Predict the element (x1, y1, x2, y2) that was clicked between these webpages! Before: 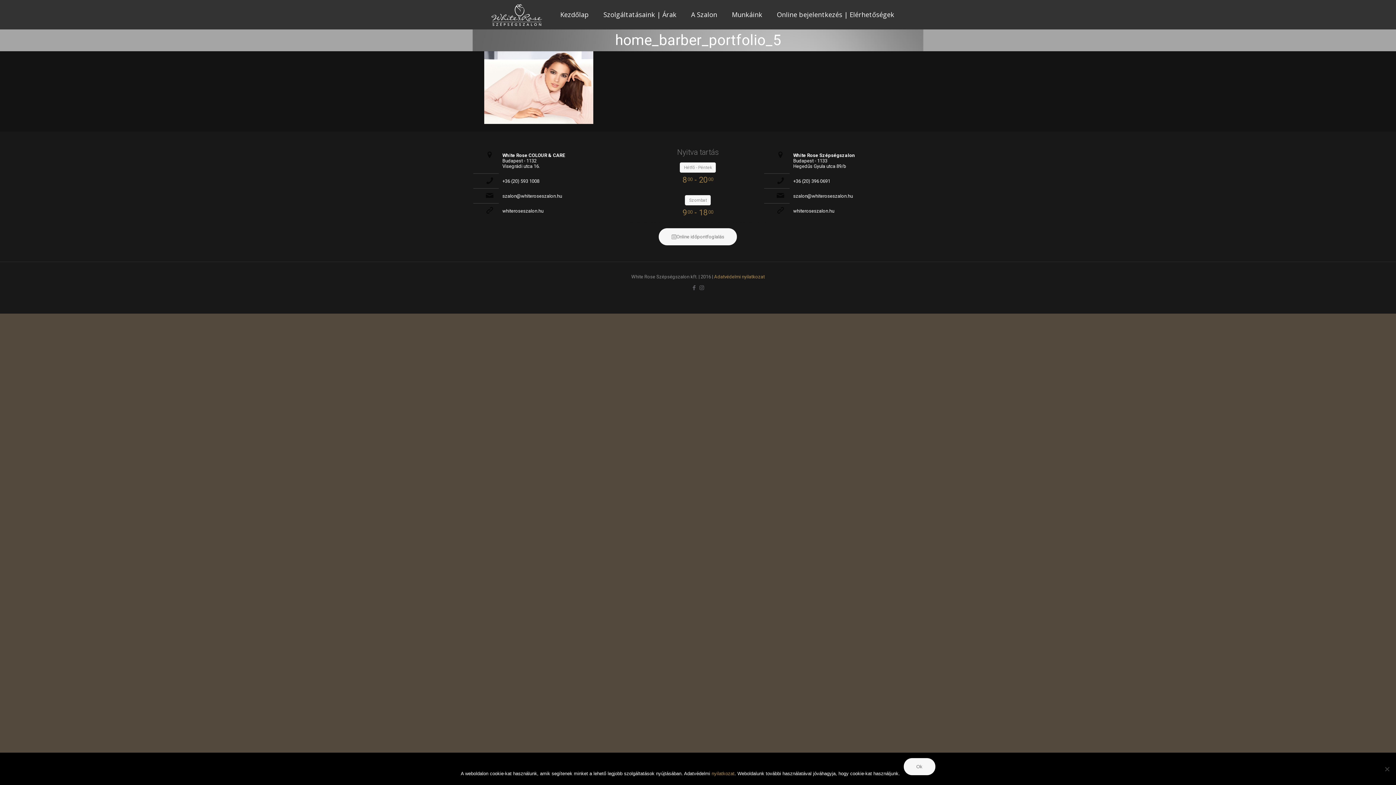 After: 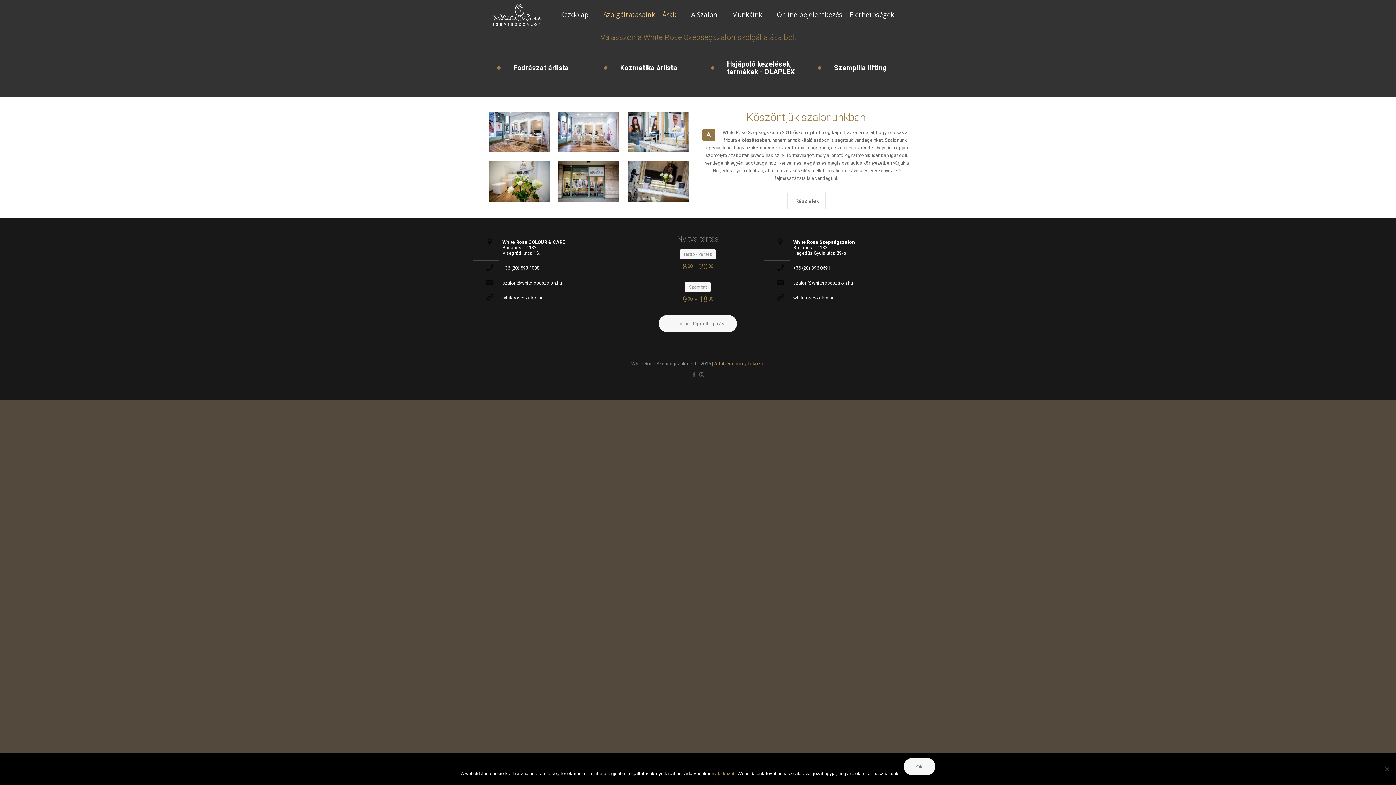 Action: label: Szolgáltatásaink | Árak bbox: (596, 0, 684, 29)